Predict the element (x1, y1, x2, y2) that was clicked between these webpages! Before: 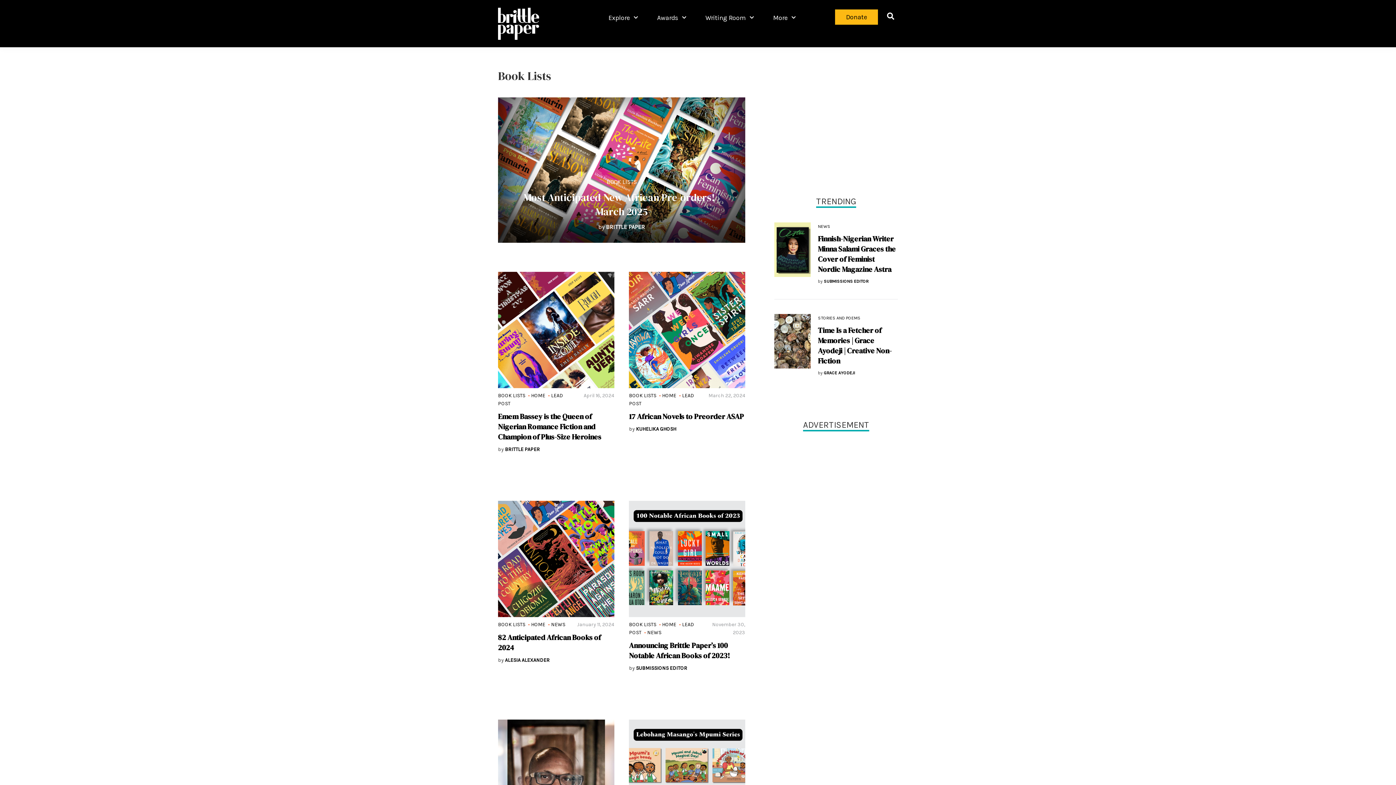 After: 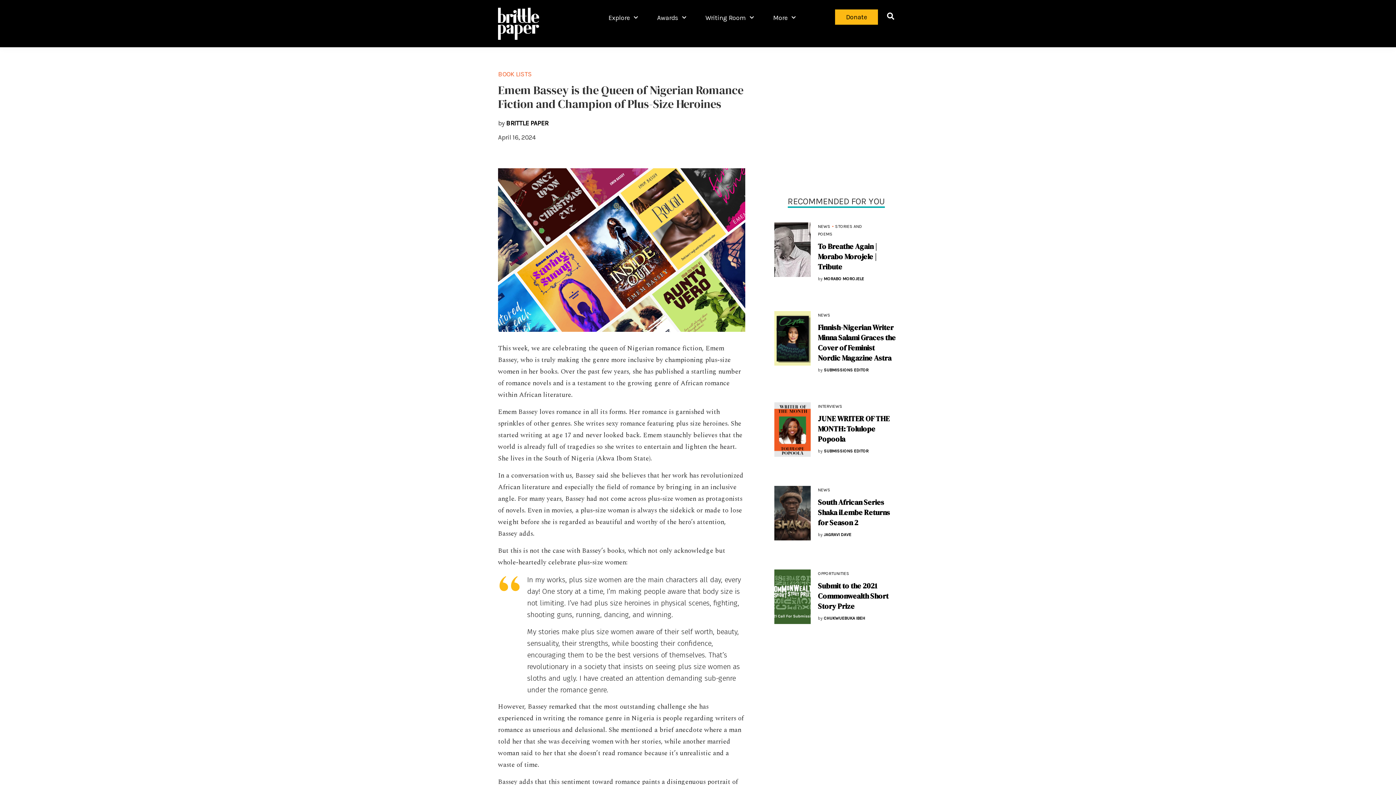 Action: bbox: (498, 273, 614, 281)